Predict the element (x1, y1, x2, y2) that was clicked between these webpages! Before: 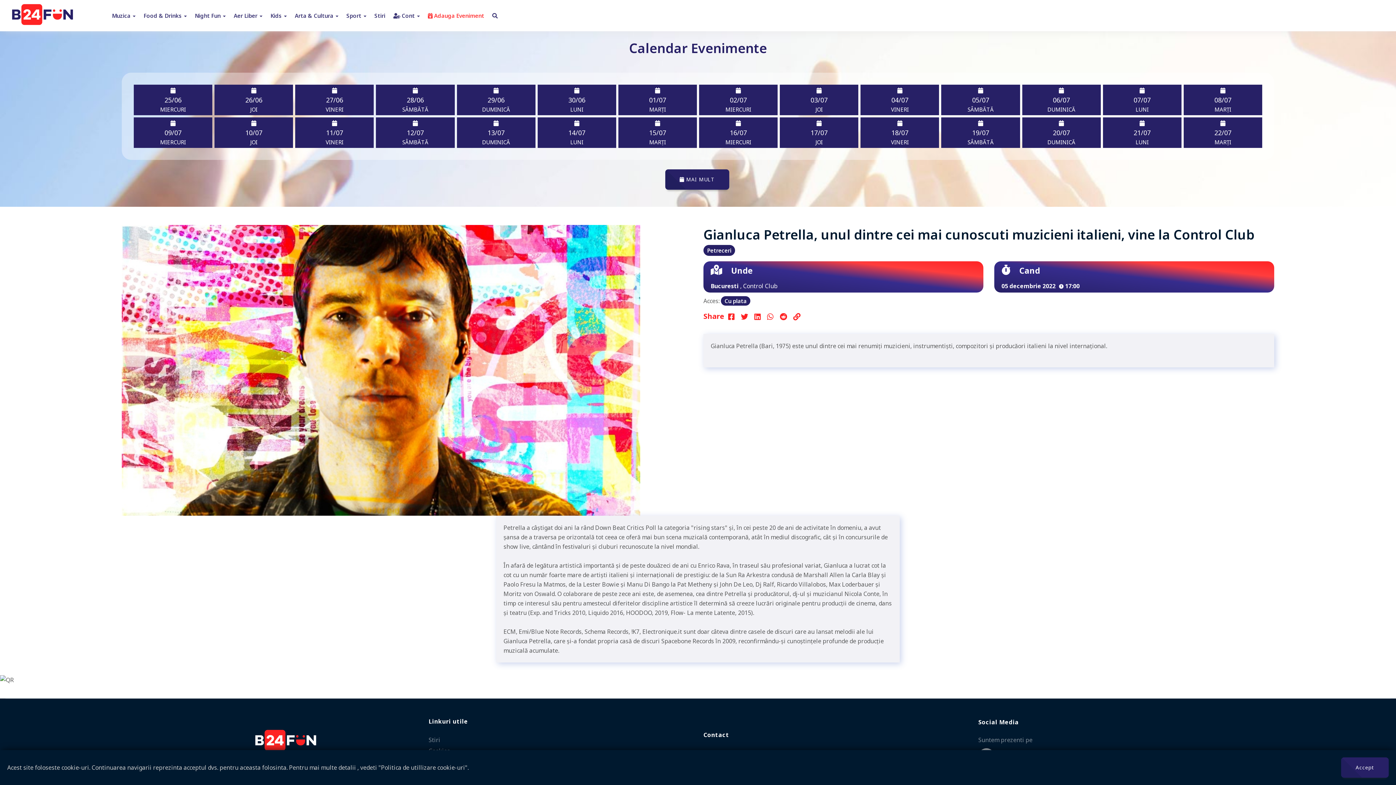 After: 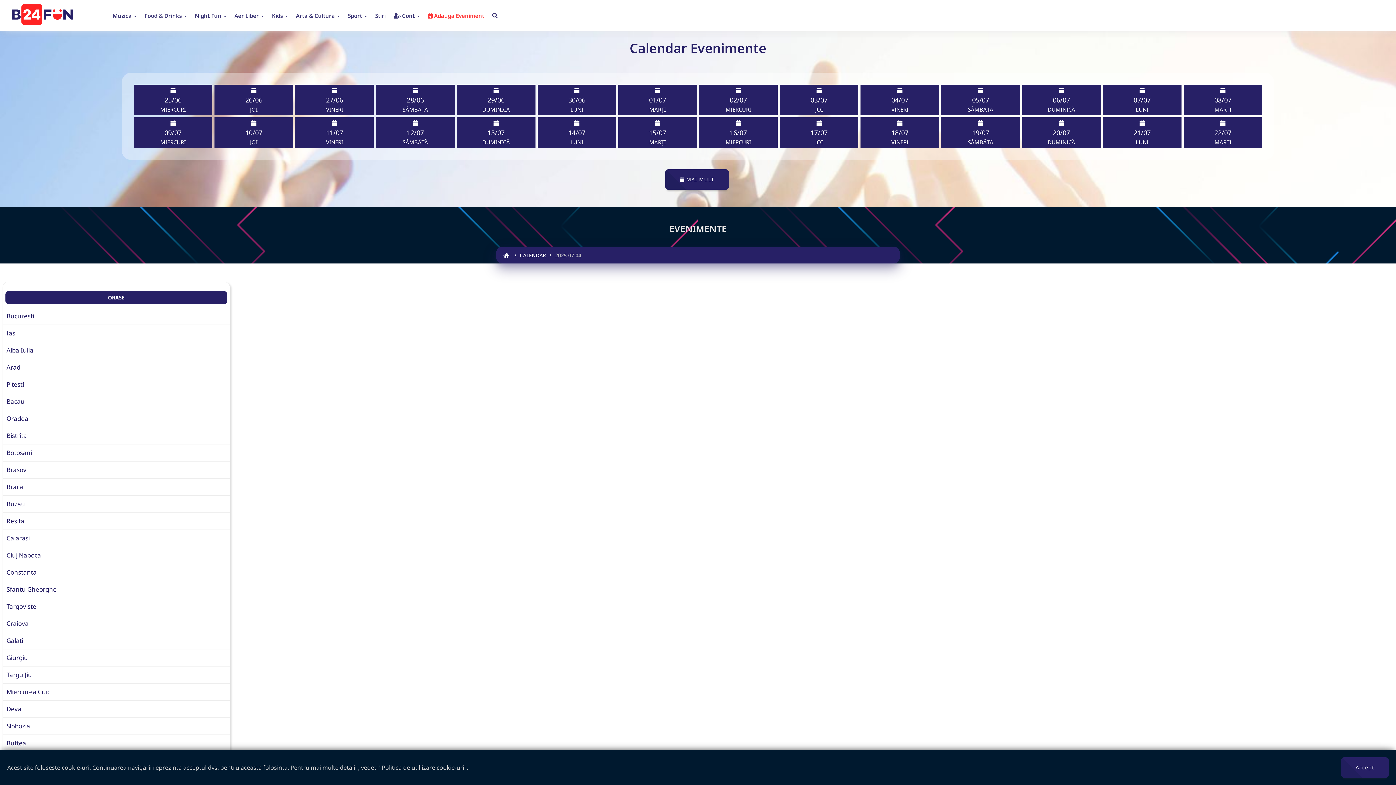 Action: label: 04/07
VINERI bbox: (860, 84, 939, 115)